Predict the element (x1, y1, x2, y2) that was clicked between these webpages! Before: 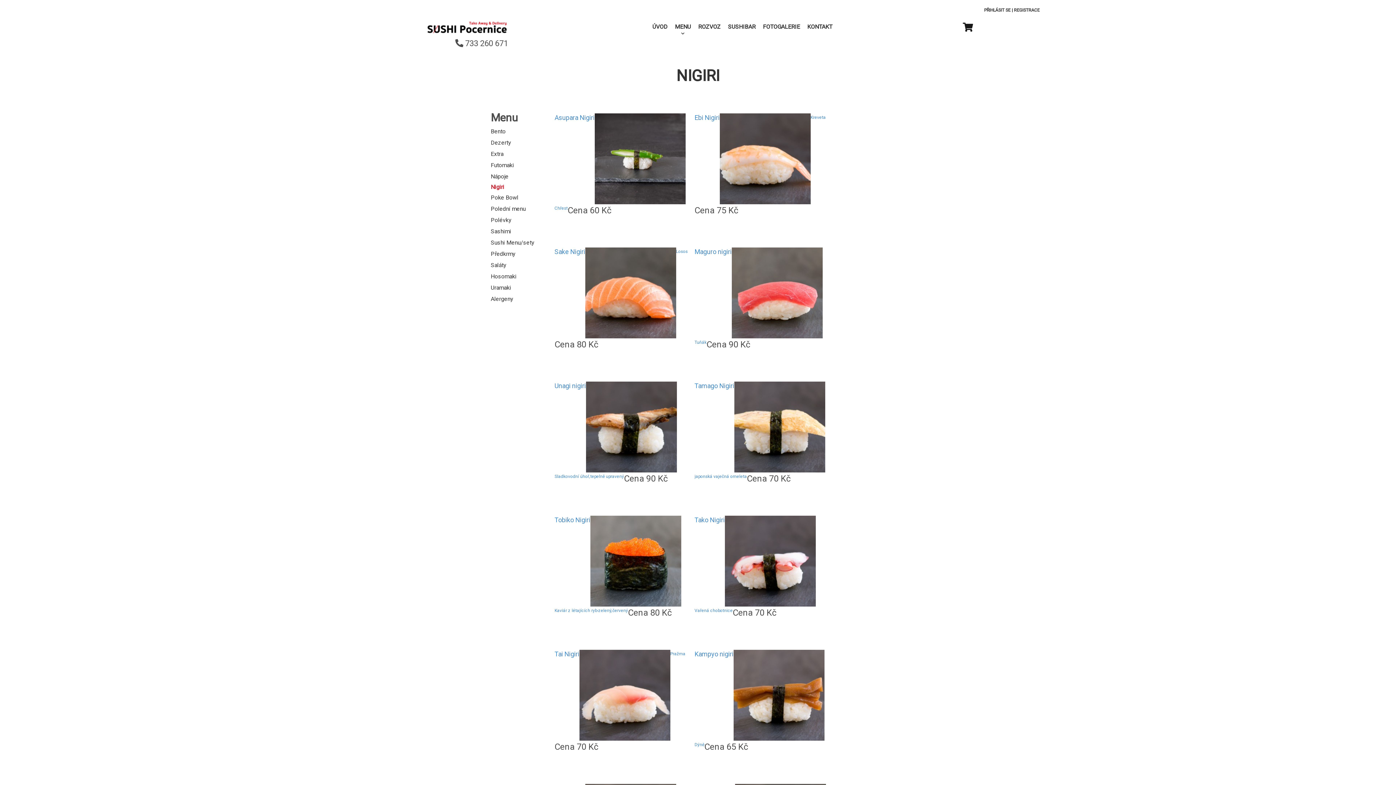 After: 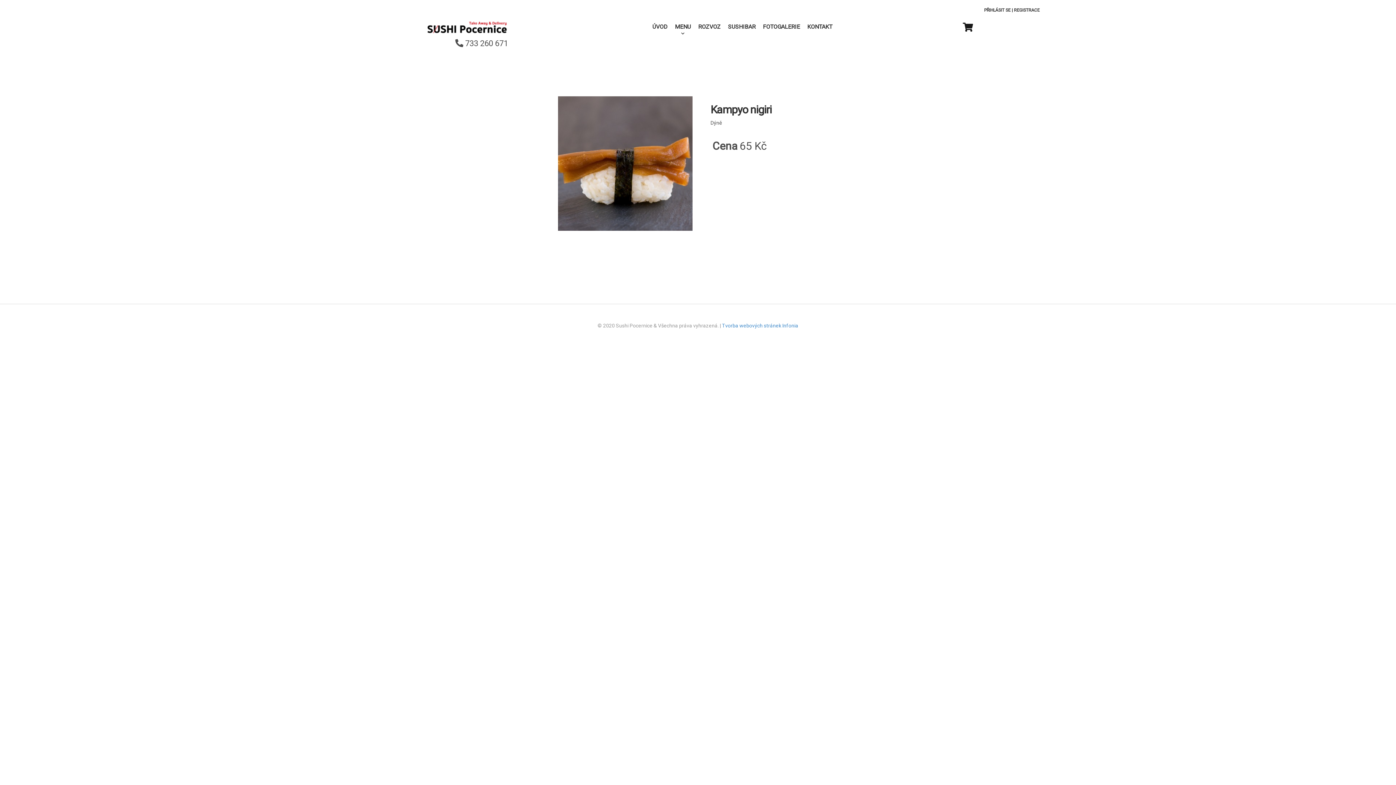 Action: label: Kampyo nigiri bbox: (694, 650, 733, 658)